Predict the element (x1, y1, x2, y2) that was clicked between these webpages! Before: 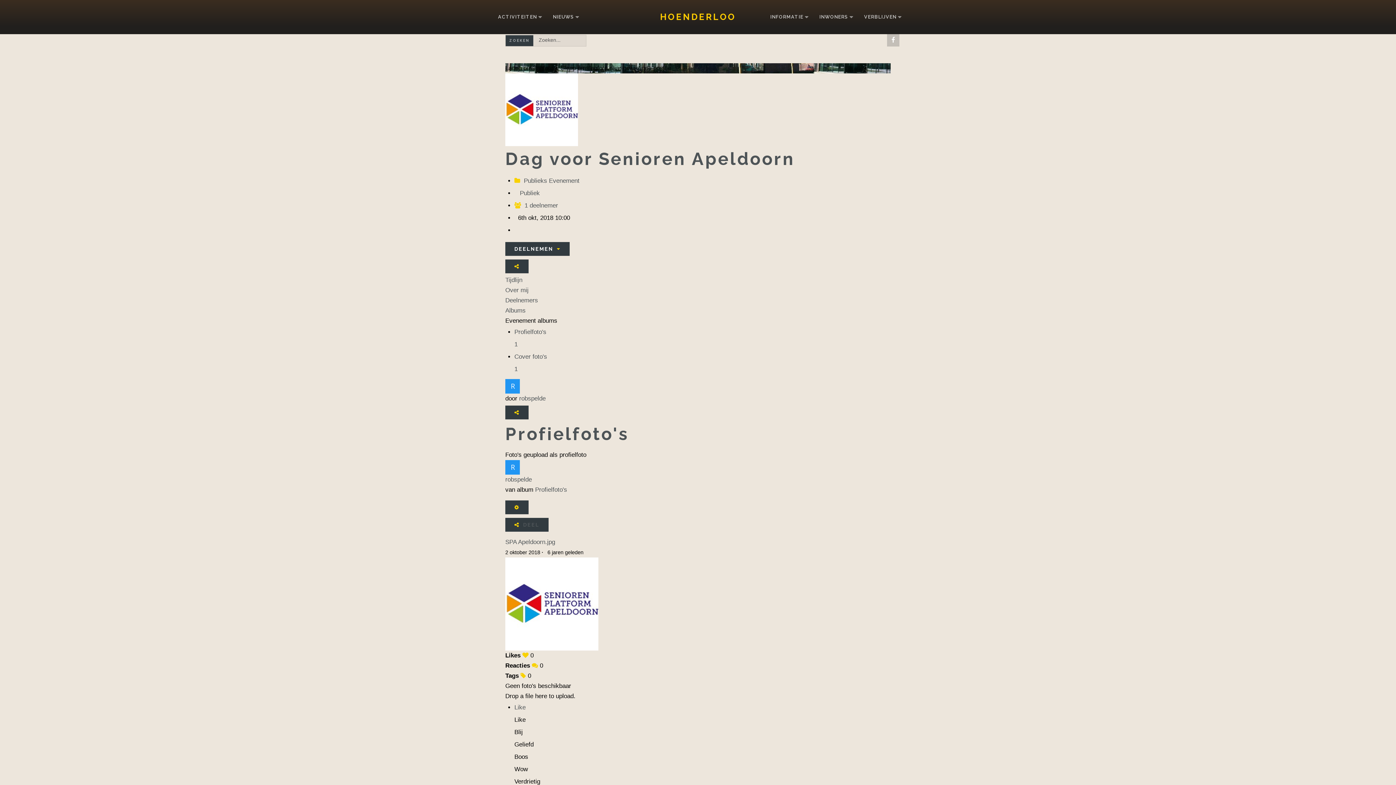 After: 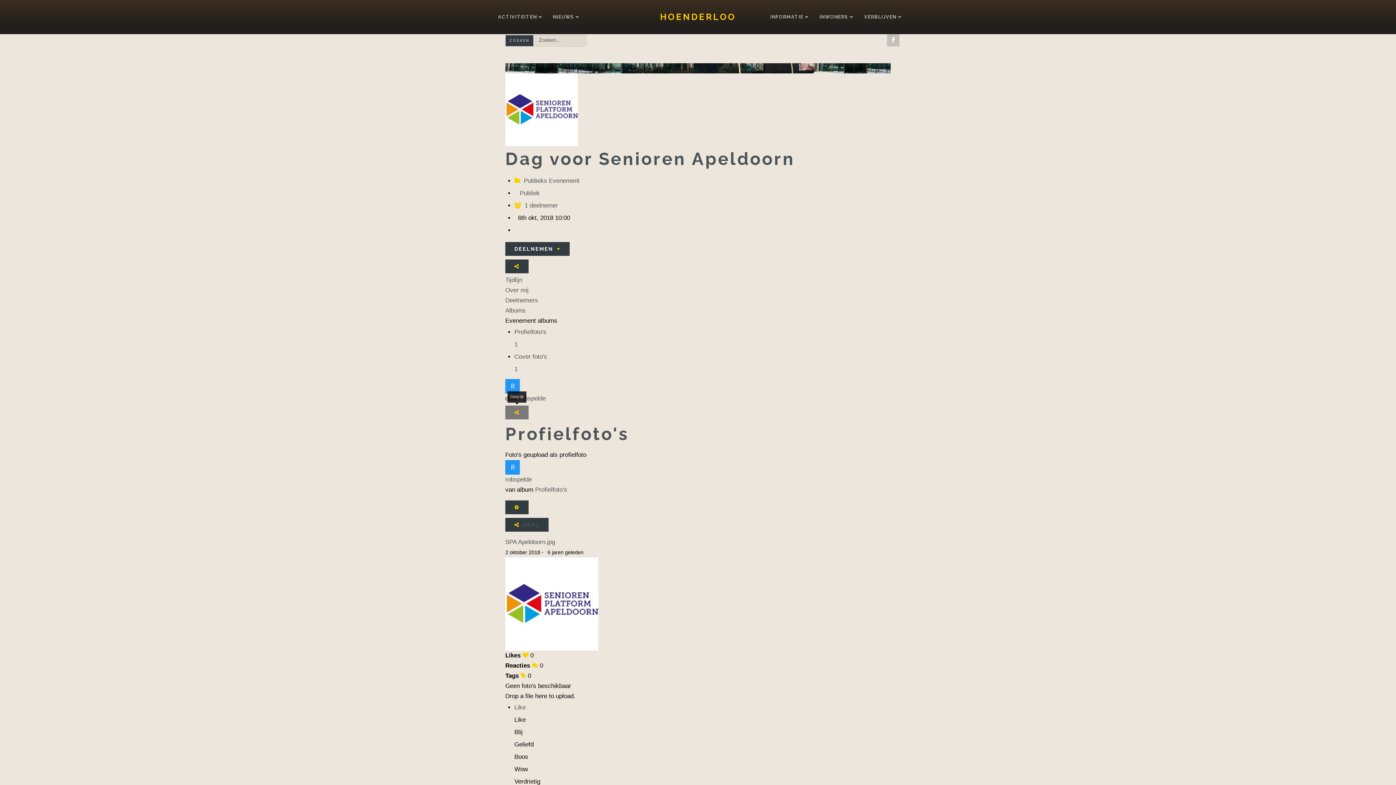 Action: bbox: (505, 405, 528, 419)